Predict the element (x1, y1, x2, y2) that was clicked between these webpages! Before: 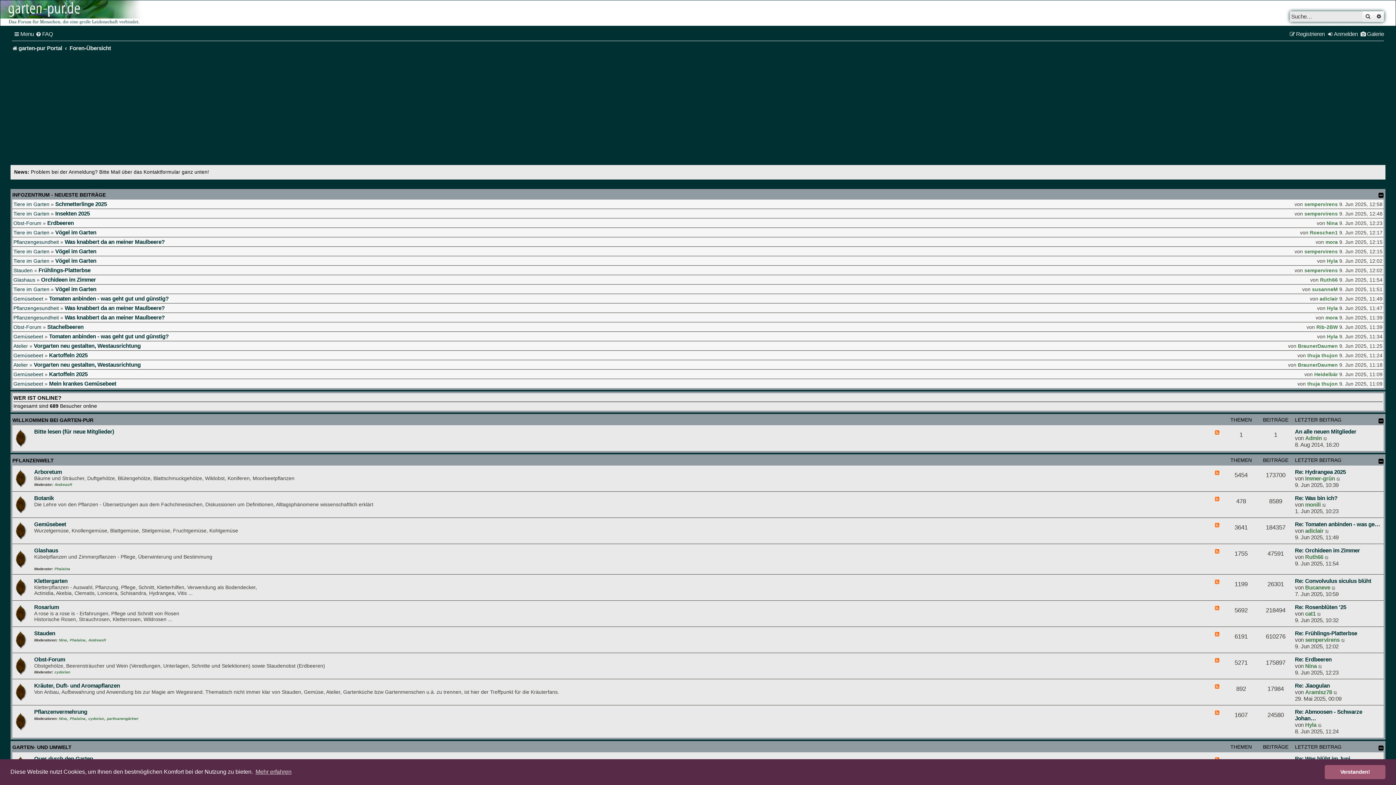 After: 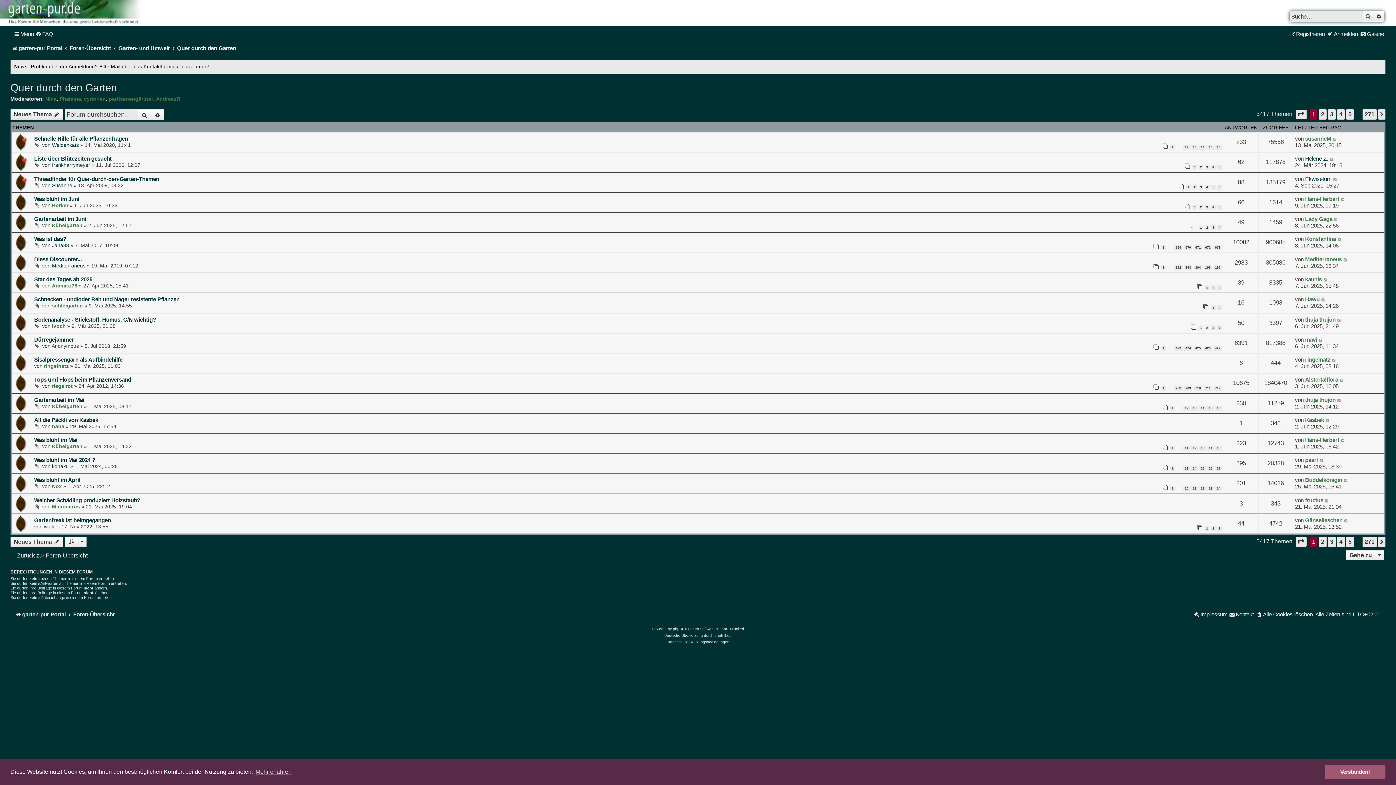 Action: bbox: (34, 756, 93, 762) label: Quer durch den Garten